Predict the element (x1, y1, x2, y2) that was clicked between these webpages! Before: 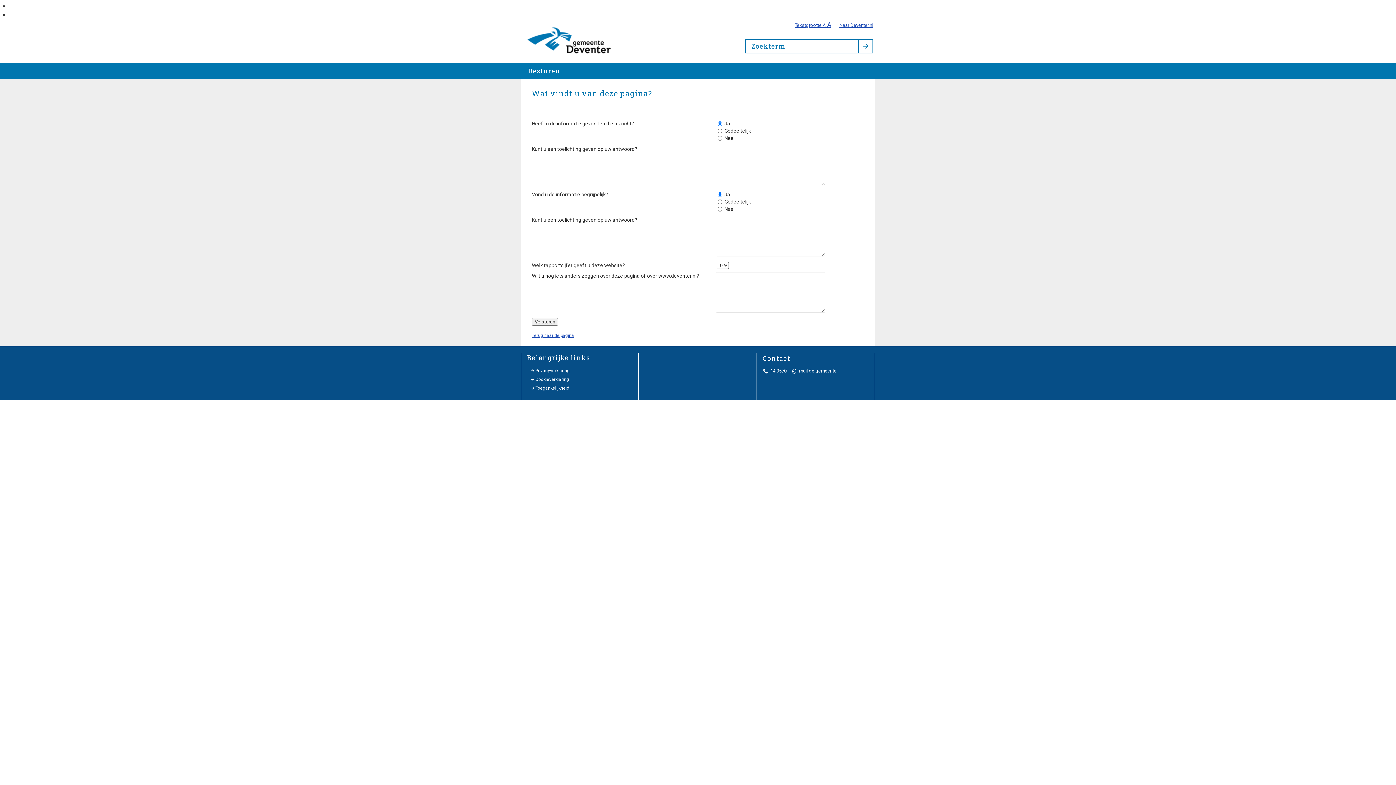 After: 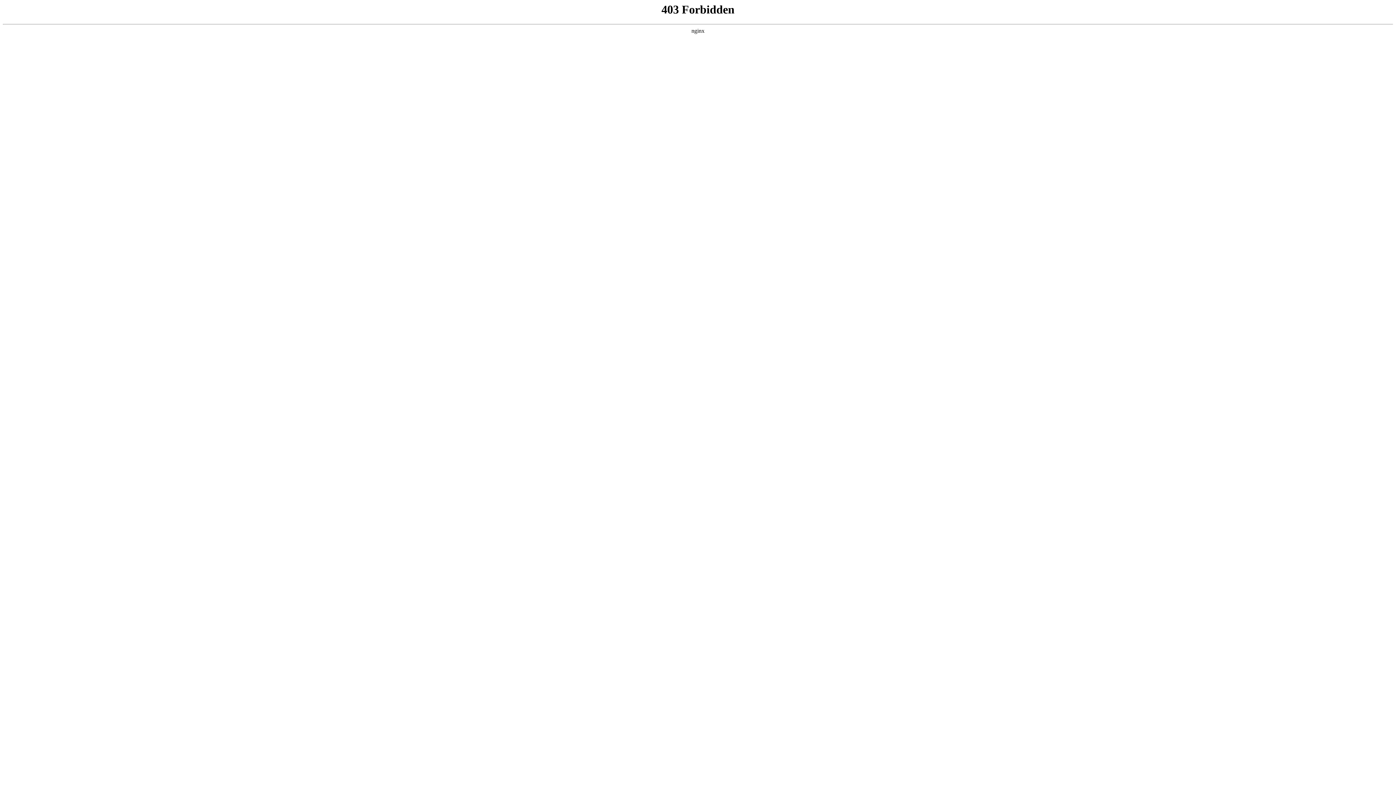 Action: bbox: (527, 376, 632, 383) label: Cookieverklaring